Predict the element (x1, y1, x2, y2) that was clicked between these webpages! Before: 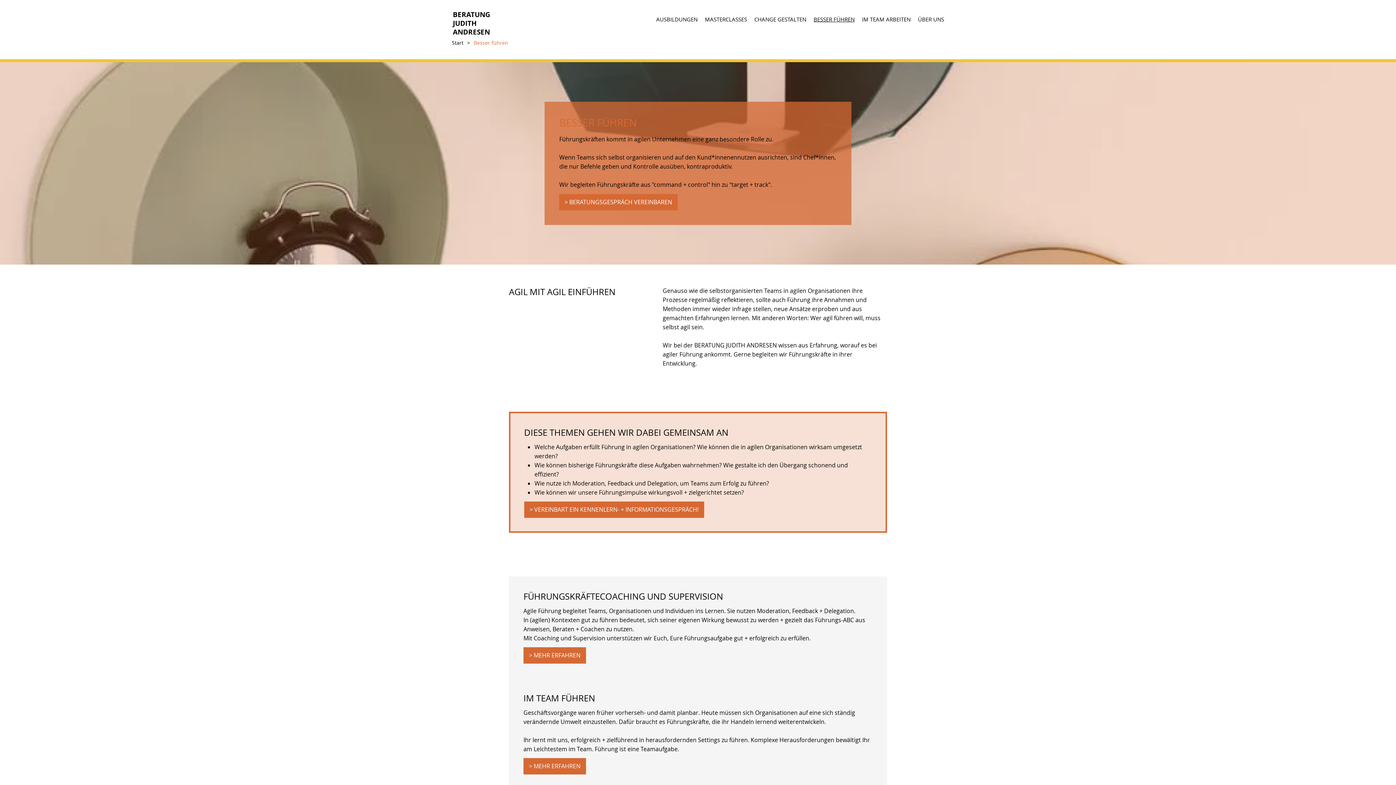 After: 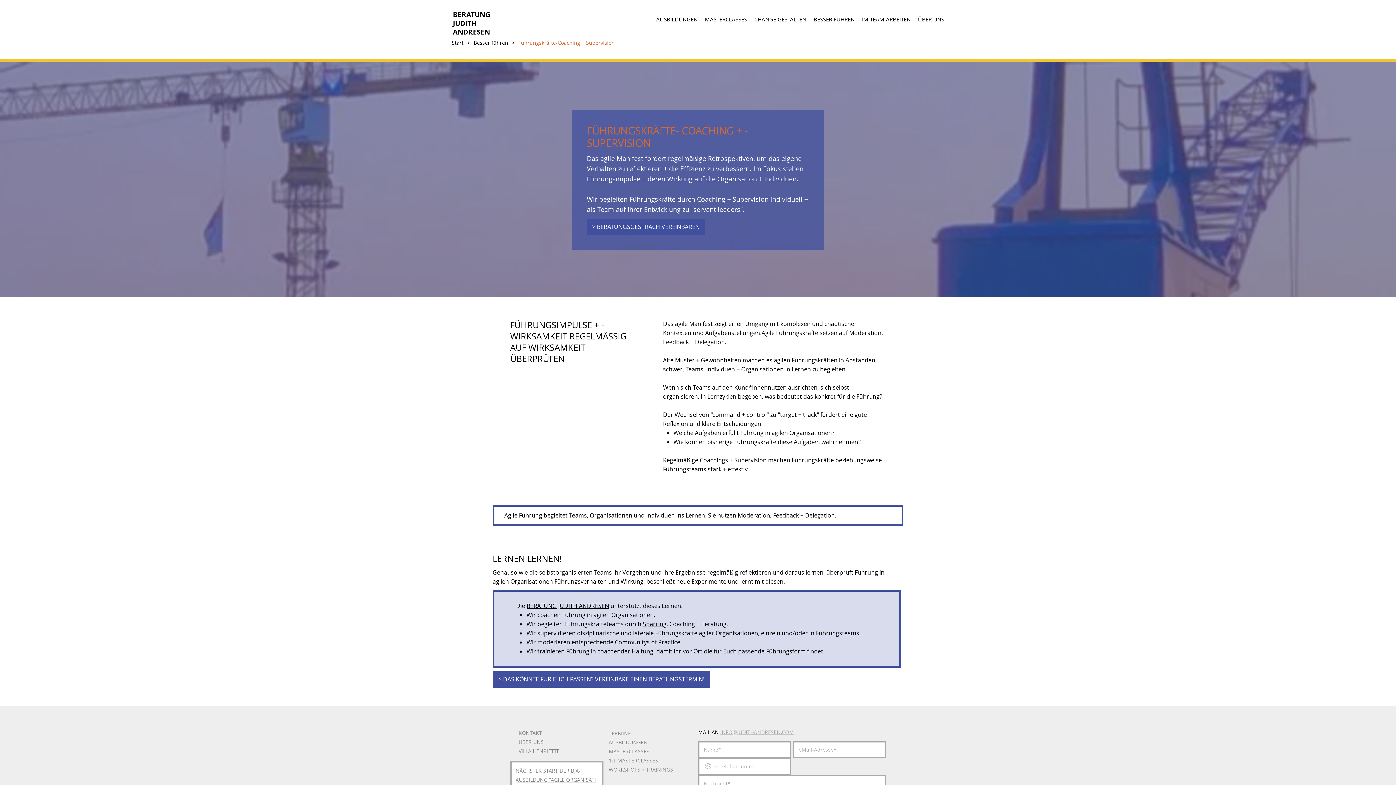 Action: label: > Mehr erfahren bbox: (523, 647, 586, 664)